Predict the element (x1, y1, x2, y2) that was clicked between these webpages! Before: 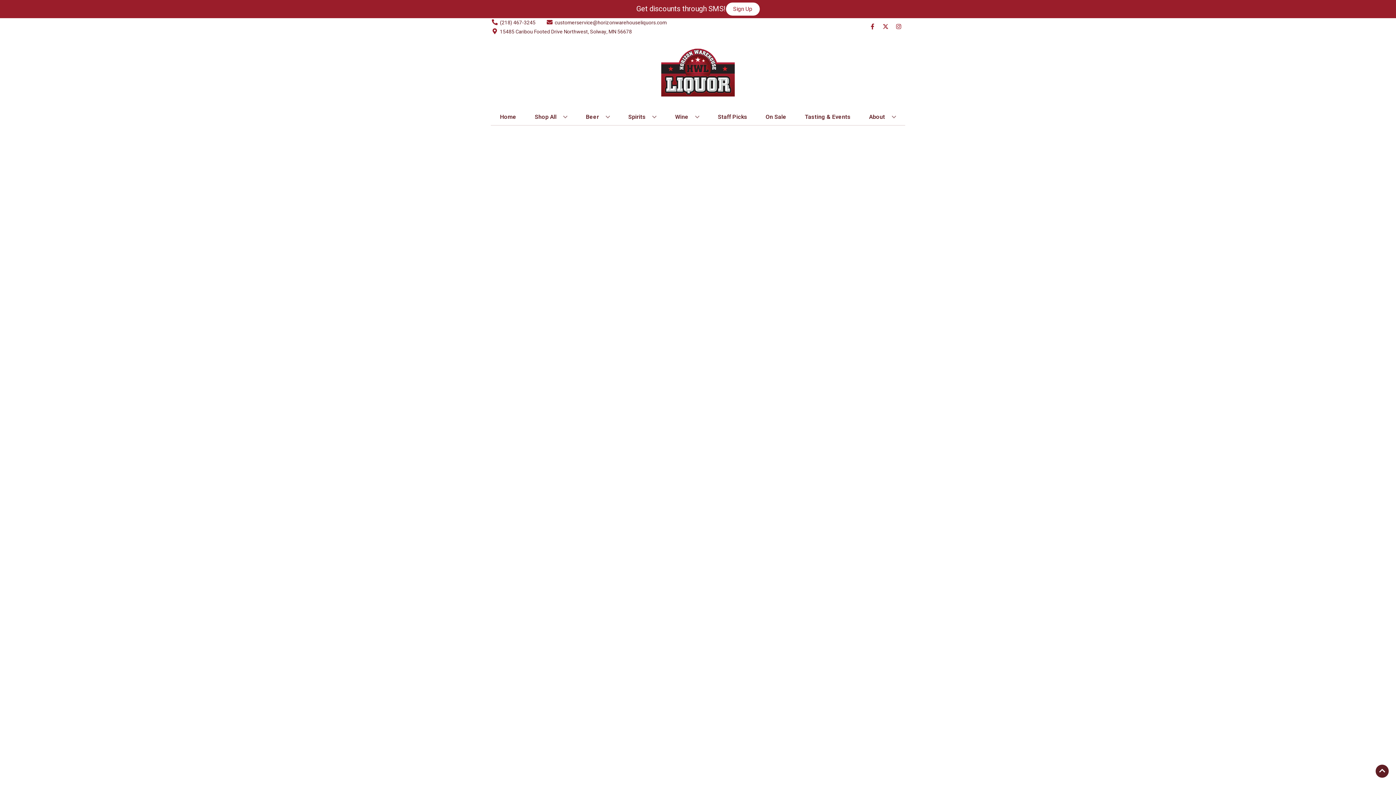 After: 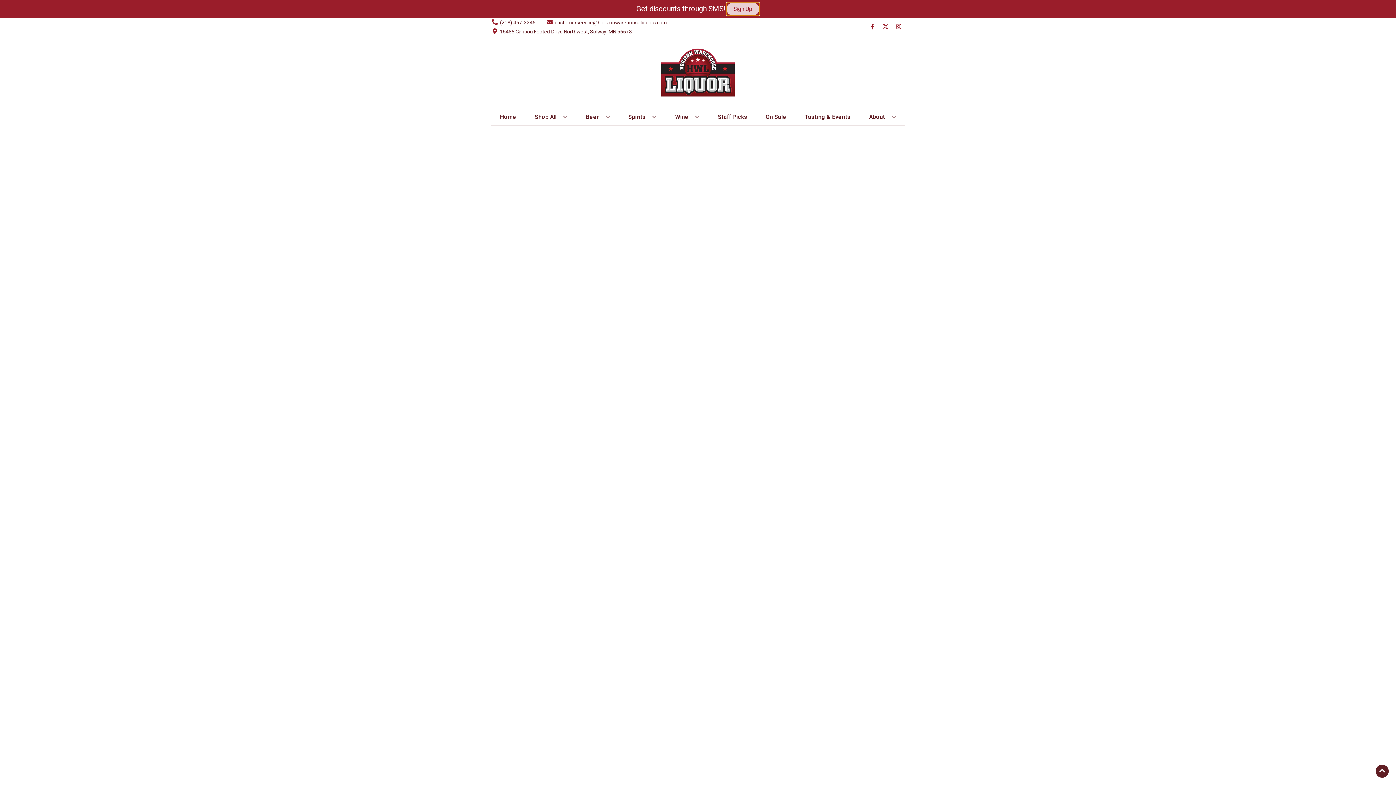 Action: label: Sign Up bbox: (726, 2, 759, 15)